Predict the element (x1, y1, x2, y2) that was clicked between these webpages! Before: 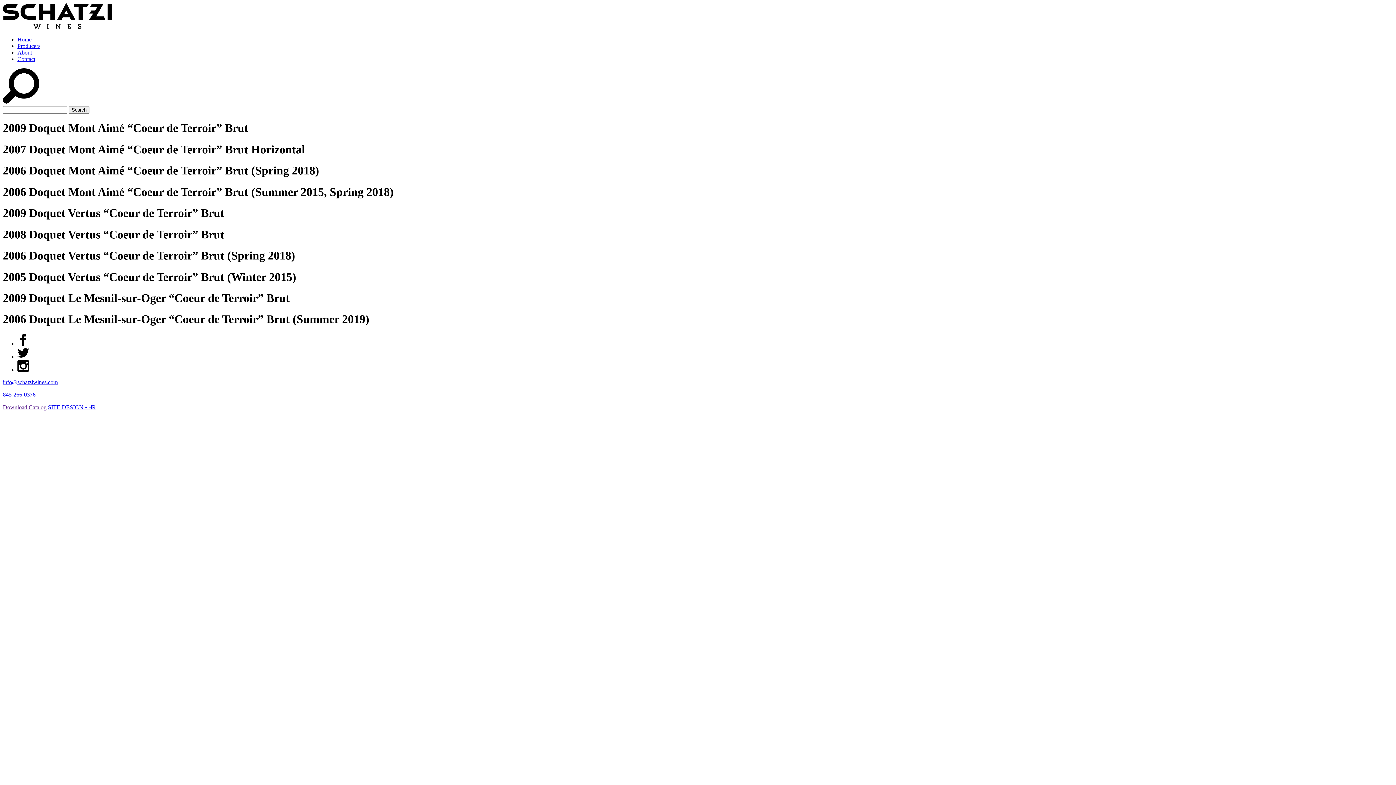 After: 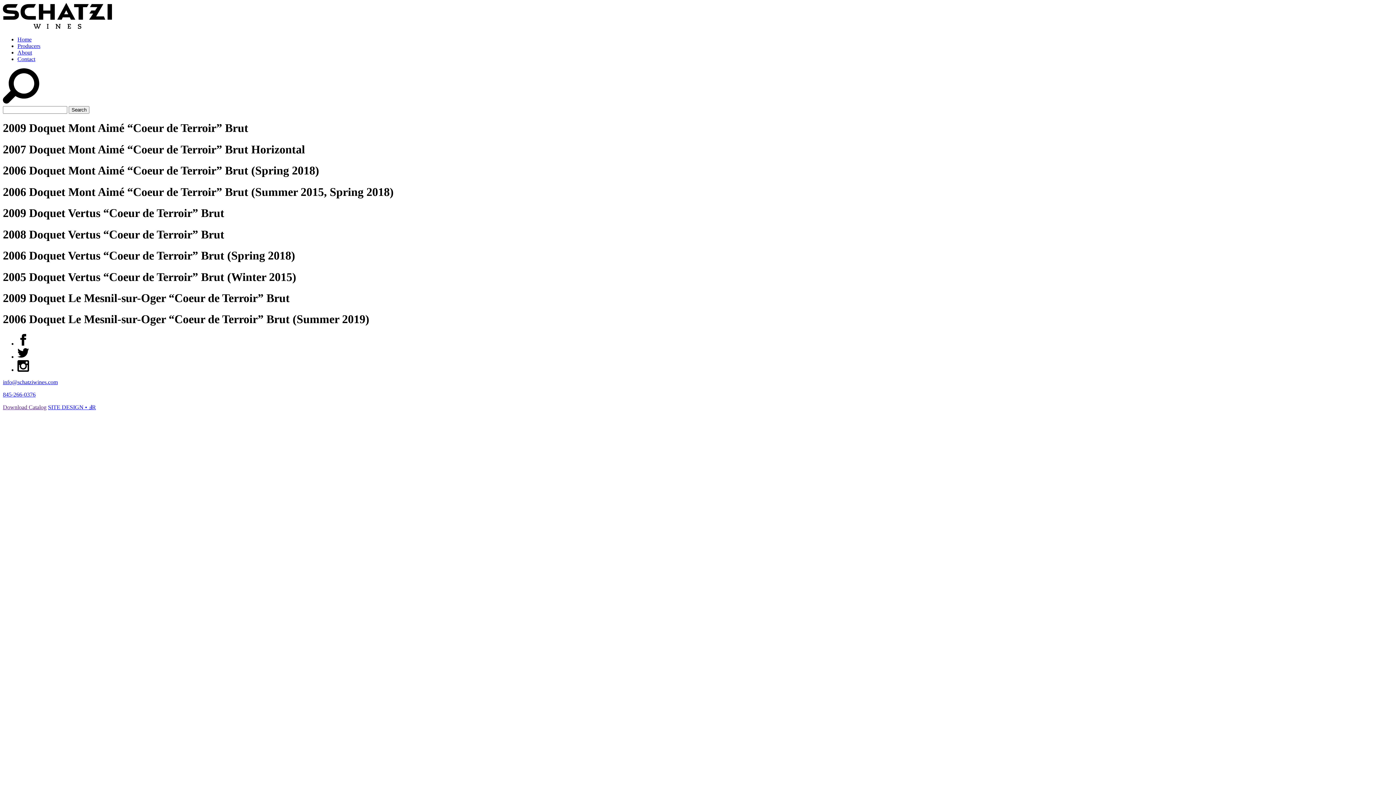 Action: bbox: (17, 353, 29, 359)